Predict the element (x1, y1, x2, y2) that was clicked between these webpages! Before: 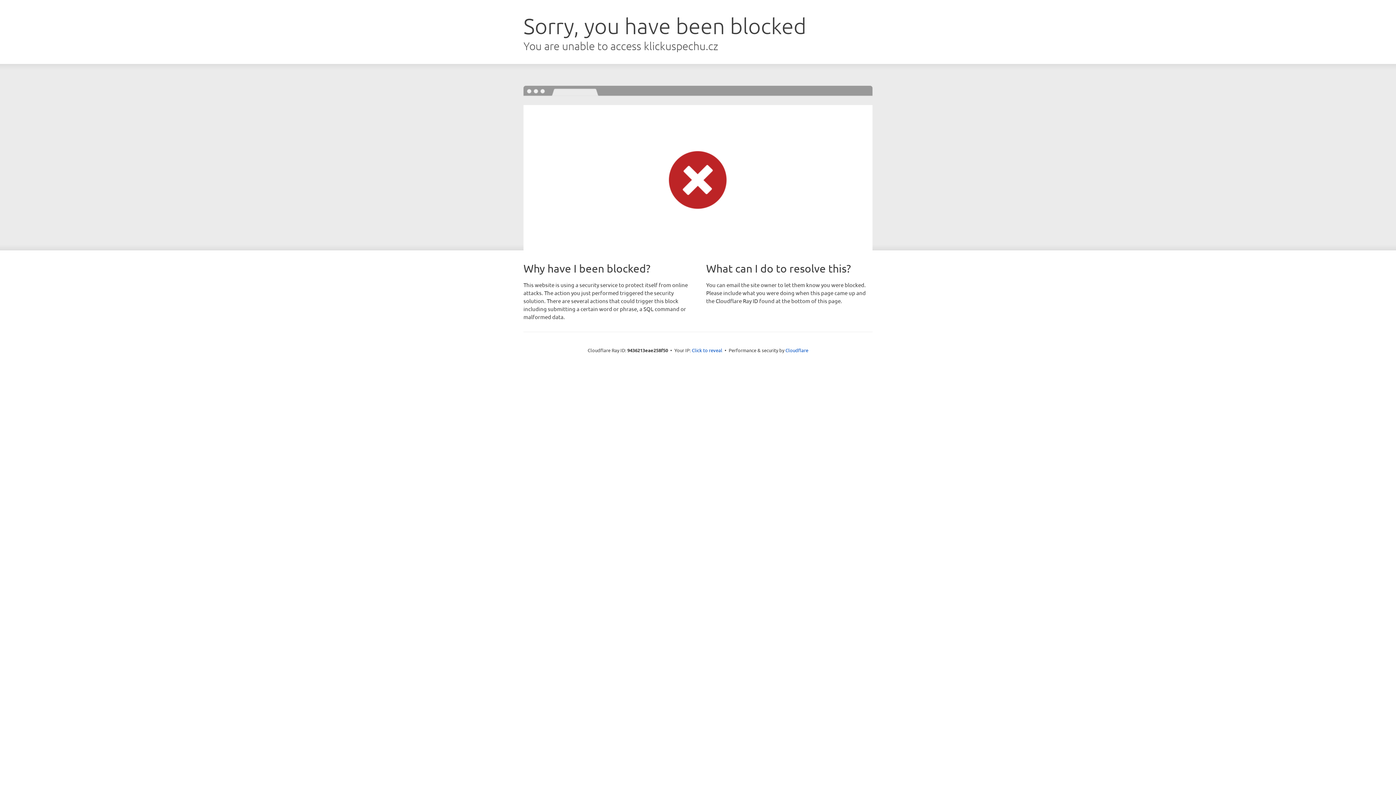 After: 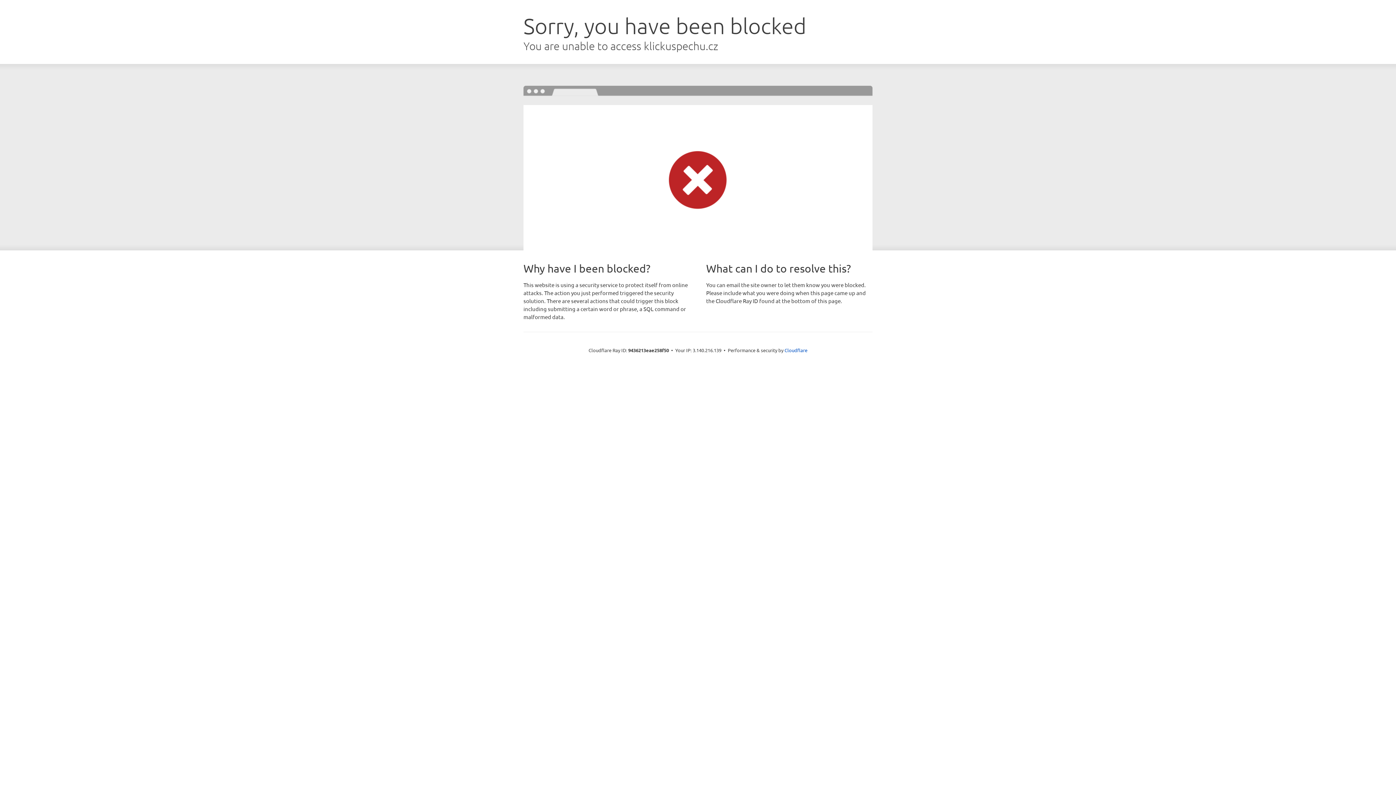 Action: bbox: (692, 346, 722, 353) label: Click to reveal